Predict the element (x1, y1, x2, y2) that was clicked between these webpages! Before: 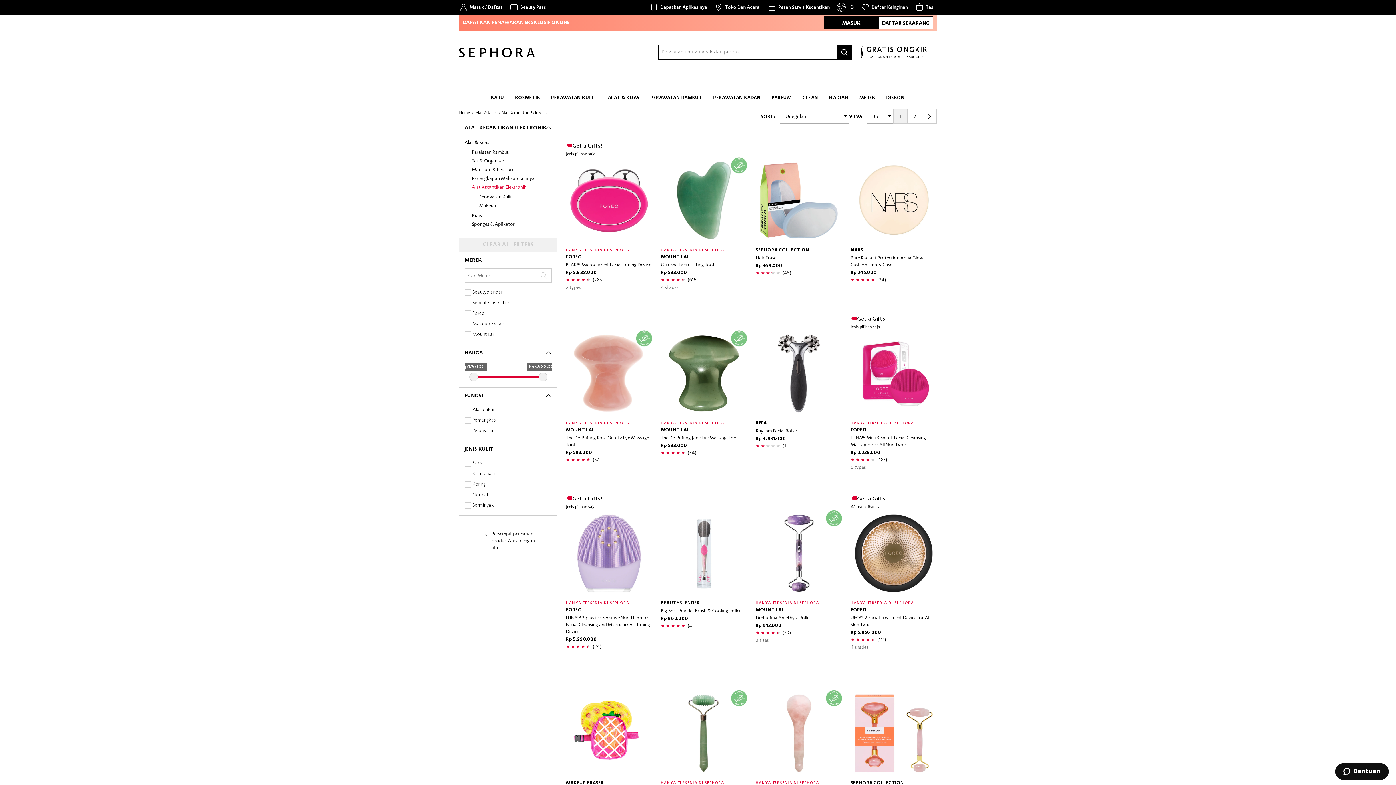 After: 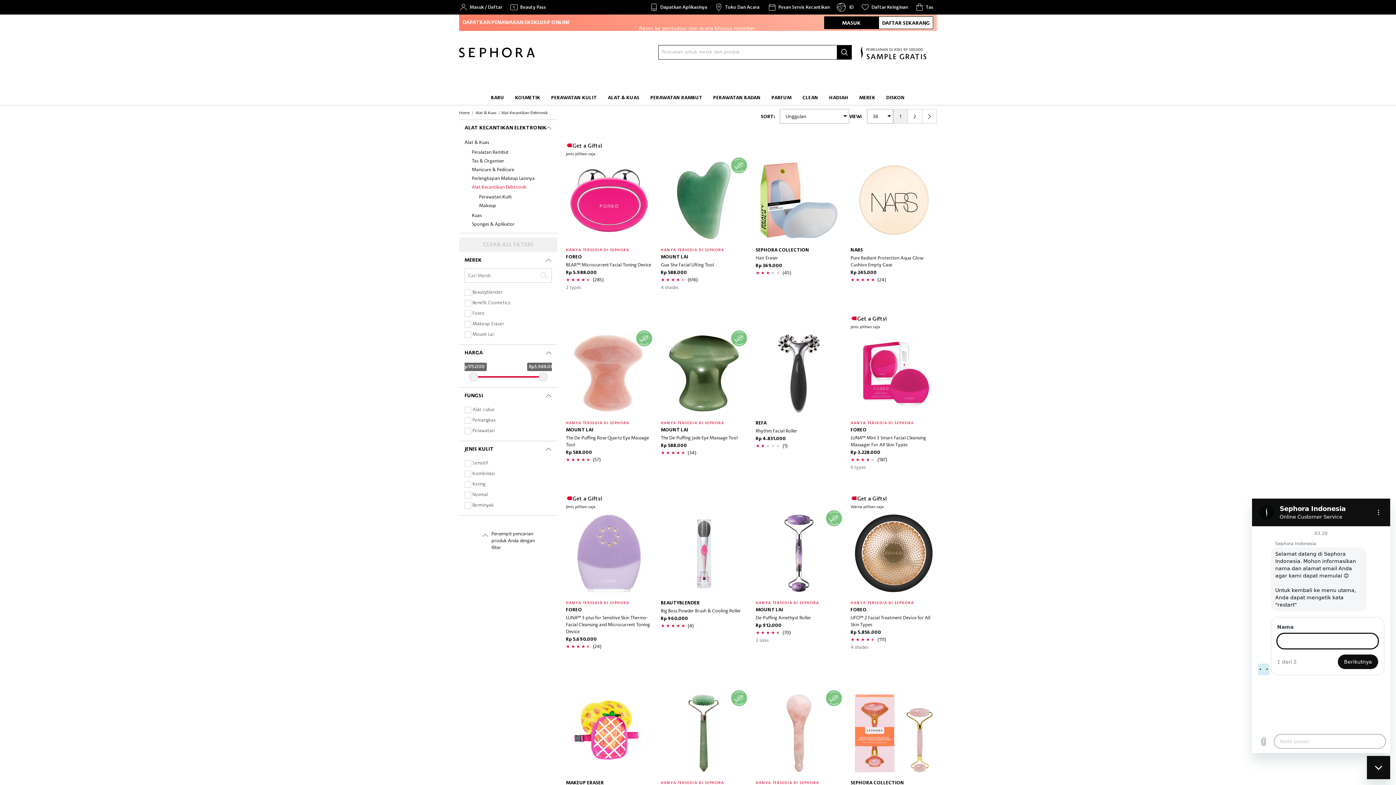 Action: bbox: (1335, 763, 1389, 780) label: Bantuan